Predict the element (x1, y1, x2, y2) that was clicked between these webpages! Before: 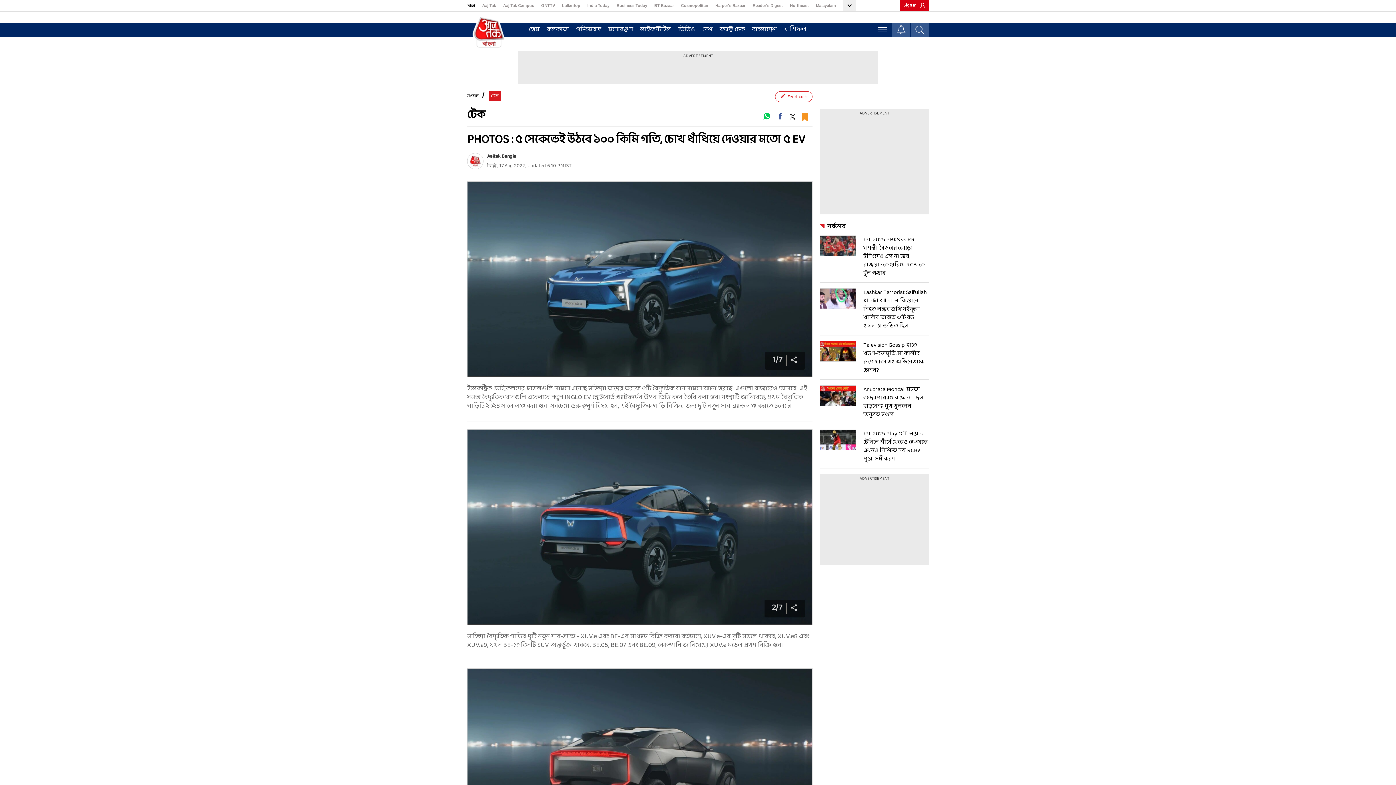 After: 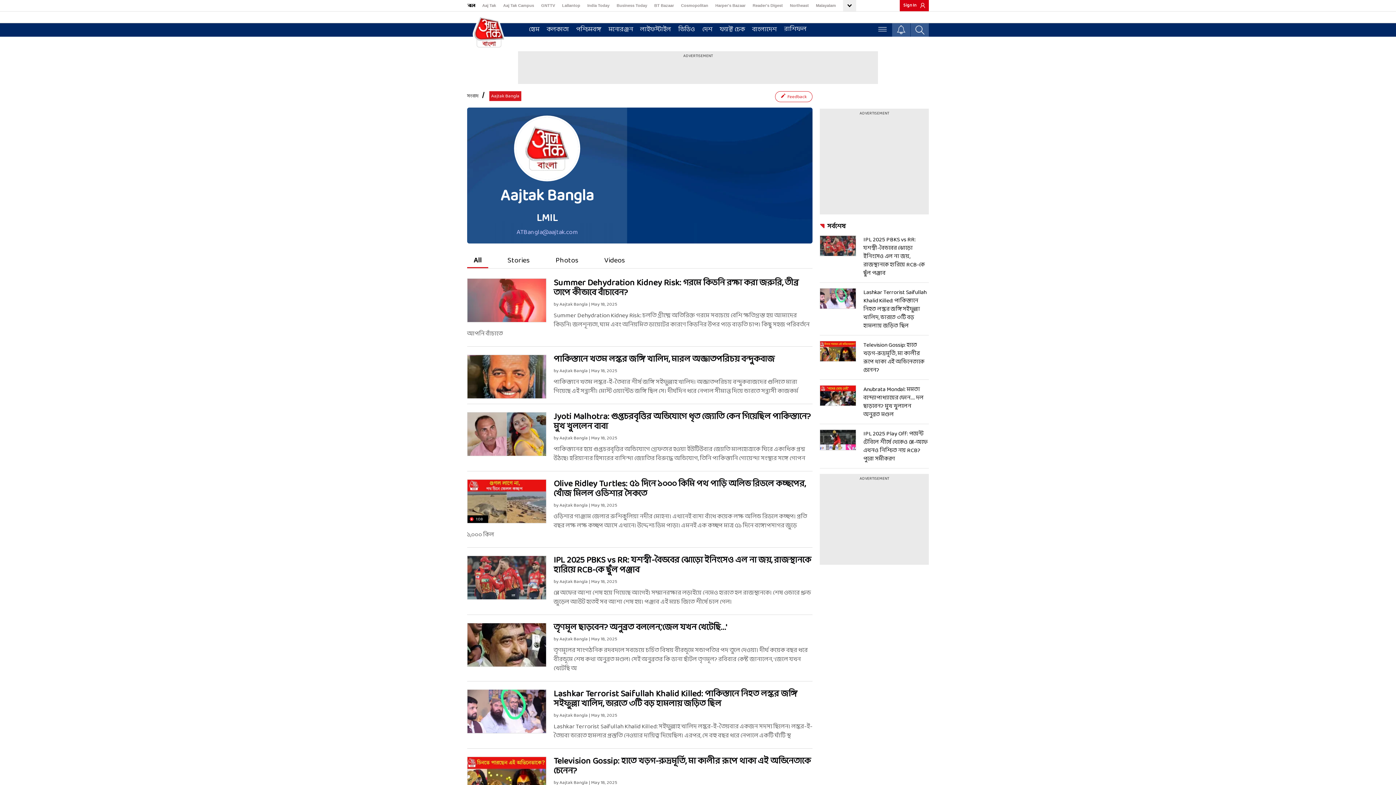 Action: bbox: (467, 153, 483, 169)